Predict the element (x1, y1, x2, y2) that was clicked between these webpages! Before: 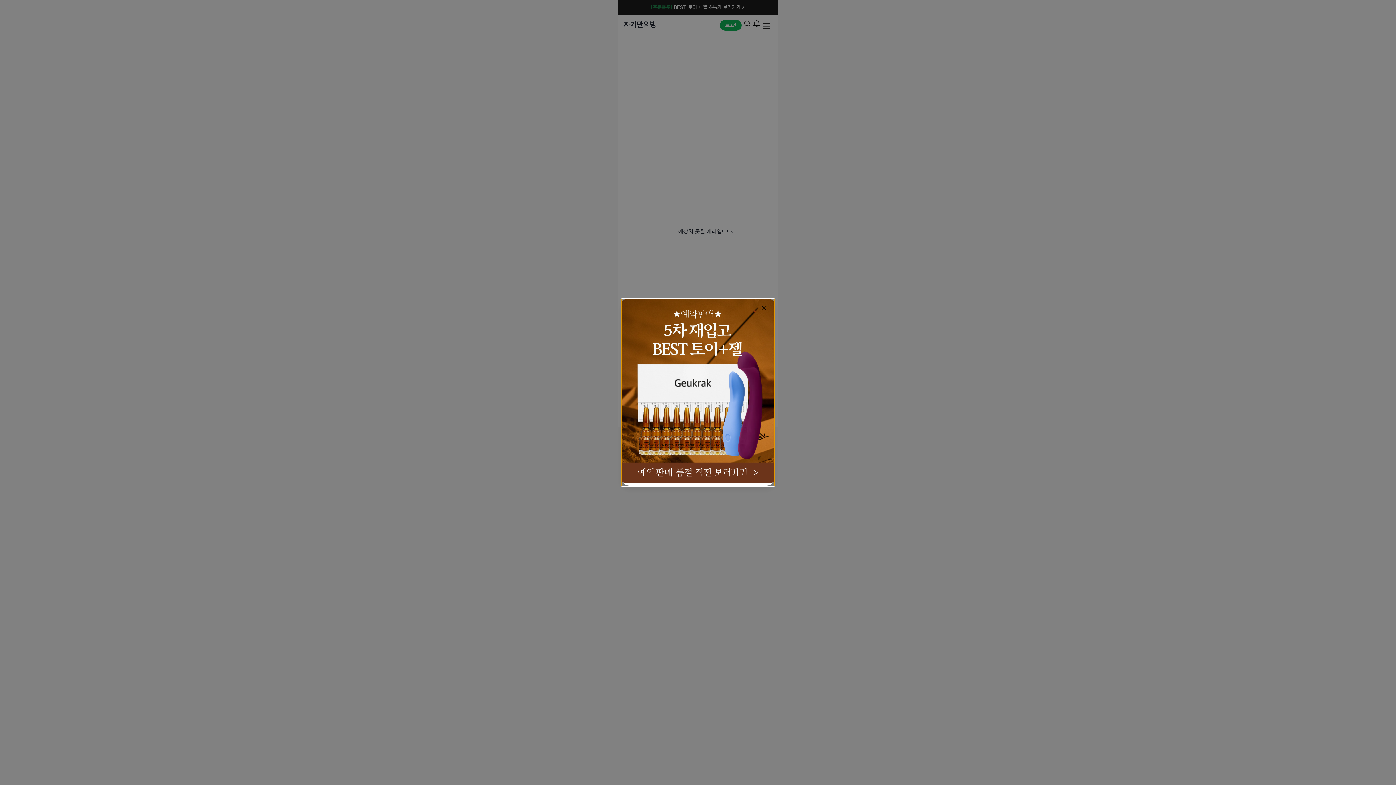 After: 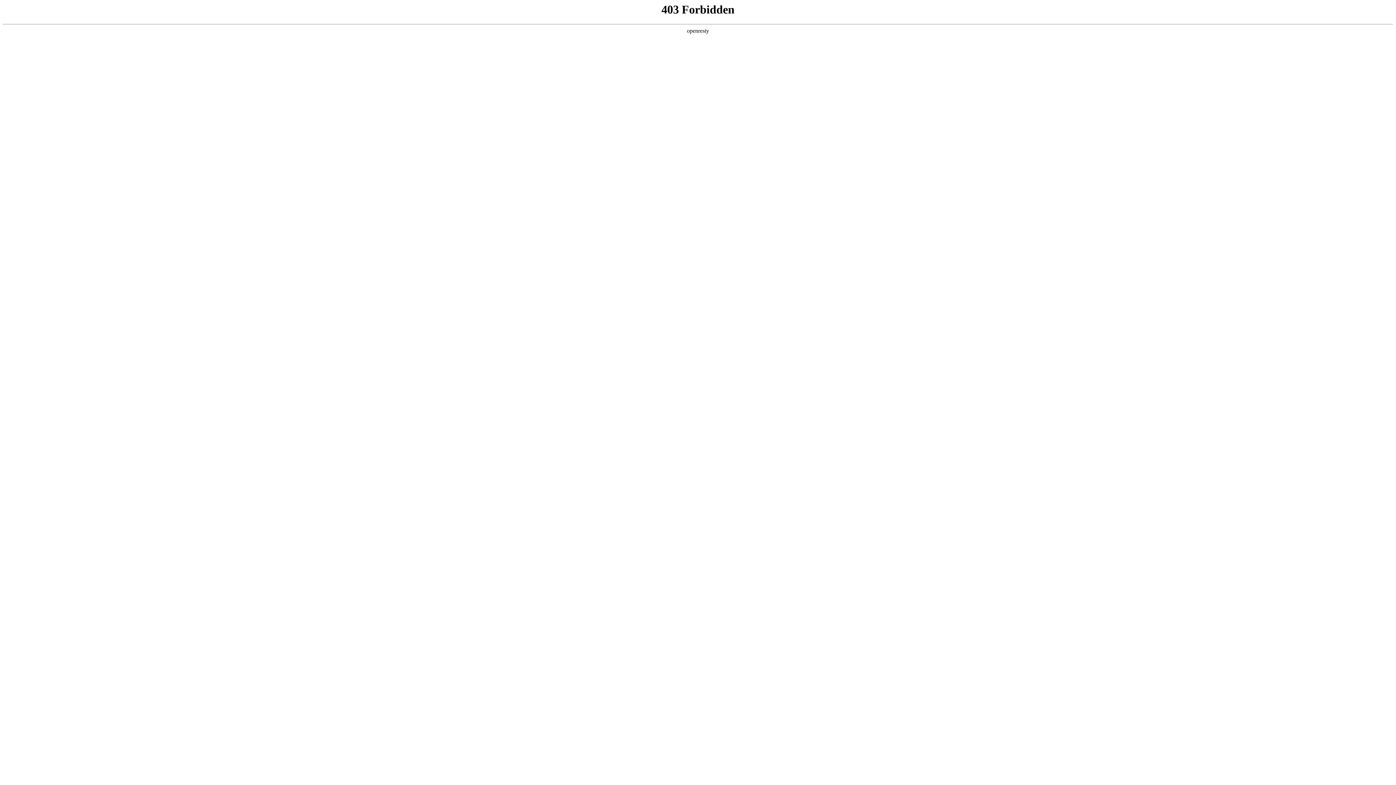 Action: bbox: (621, 299, 774, 485)